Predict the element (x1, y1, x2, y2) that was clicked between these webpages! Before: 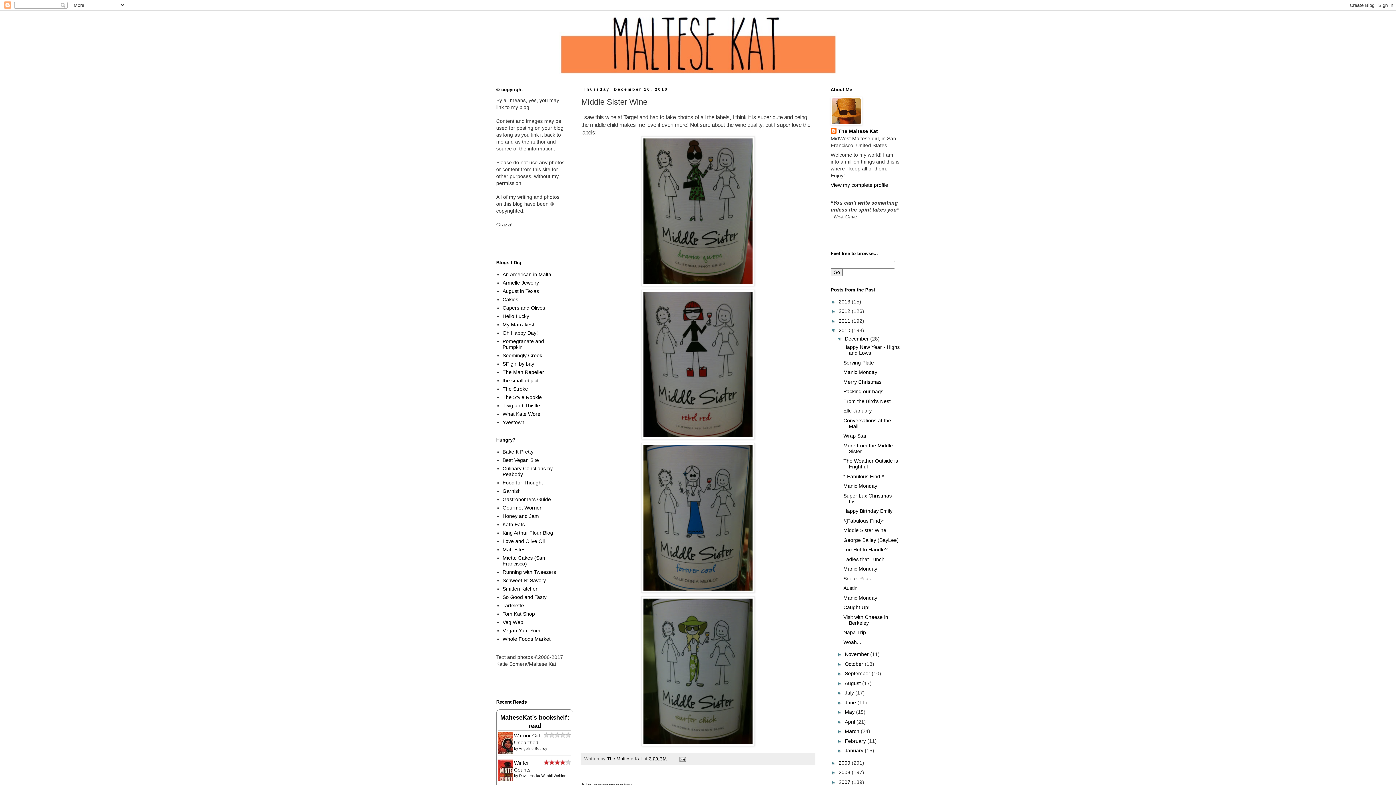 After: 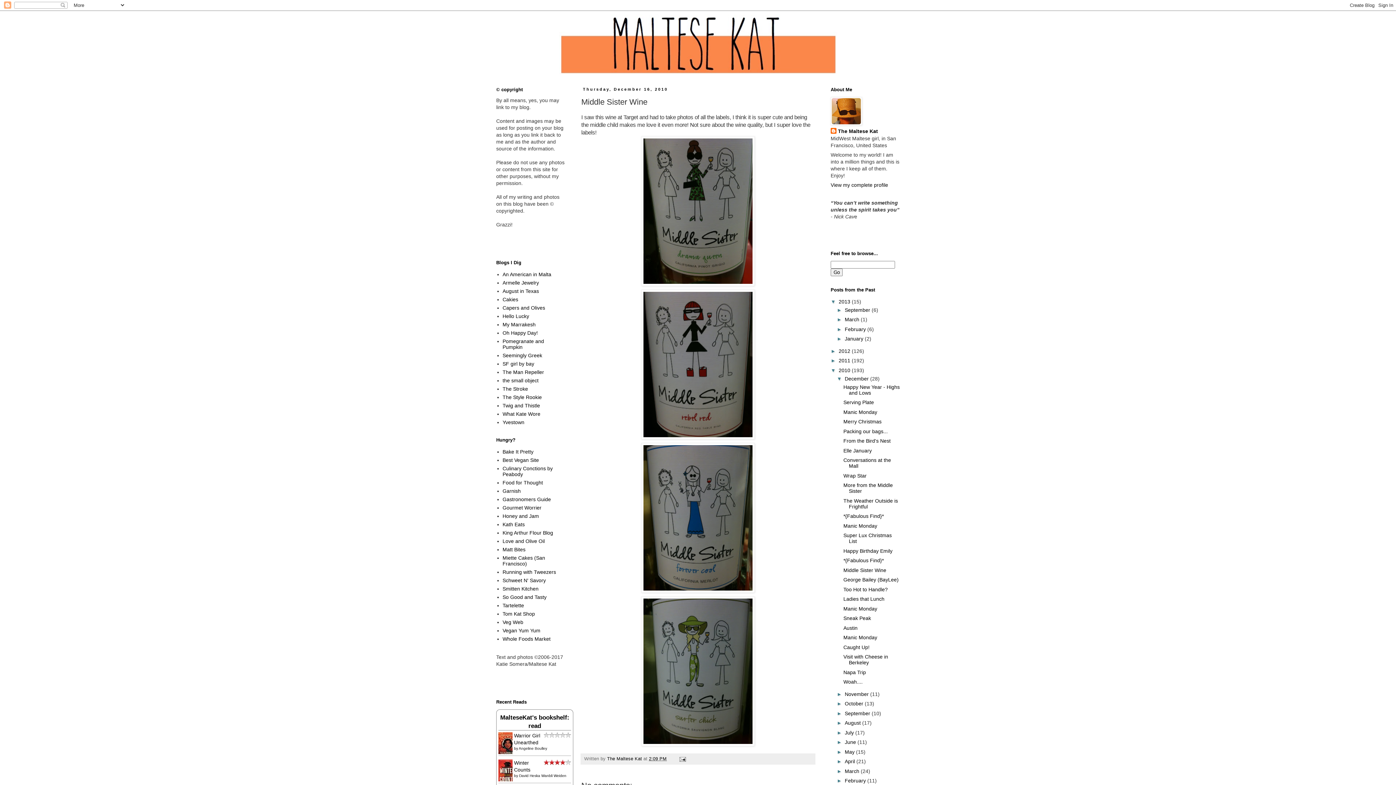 Action: bbox: (830, 298, 838, 304) label: ►  